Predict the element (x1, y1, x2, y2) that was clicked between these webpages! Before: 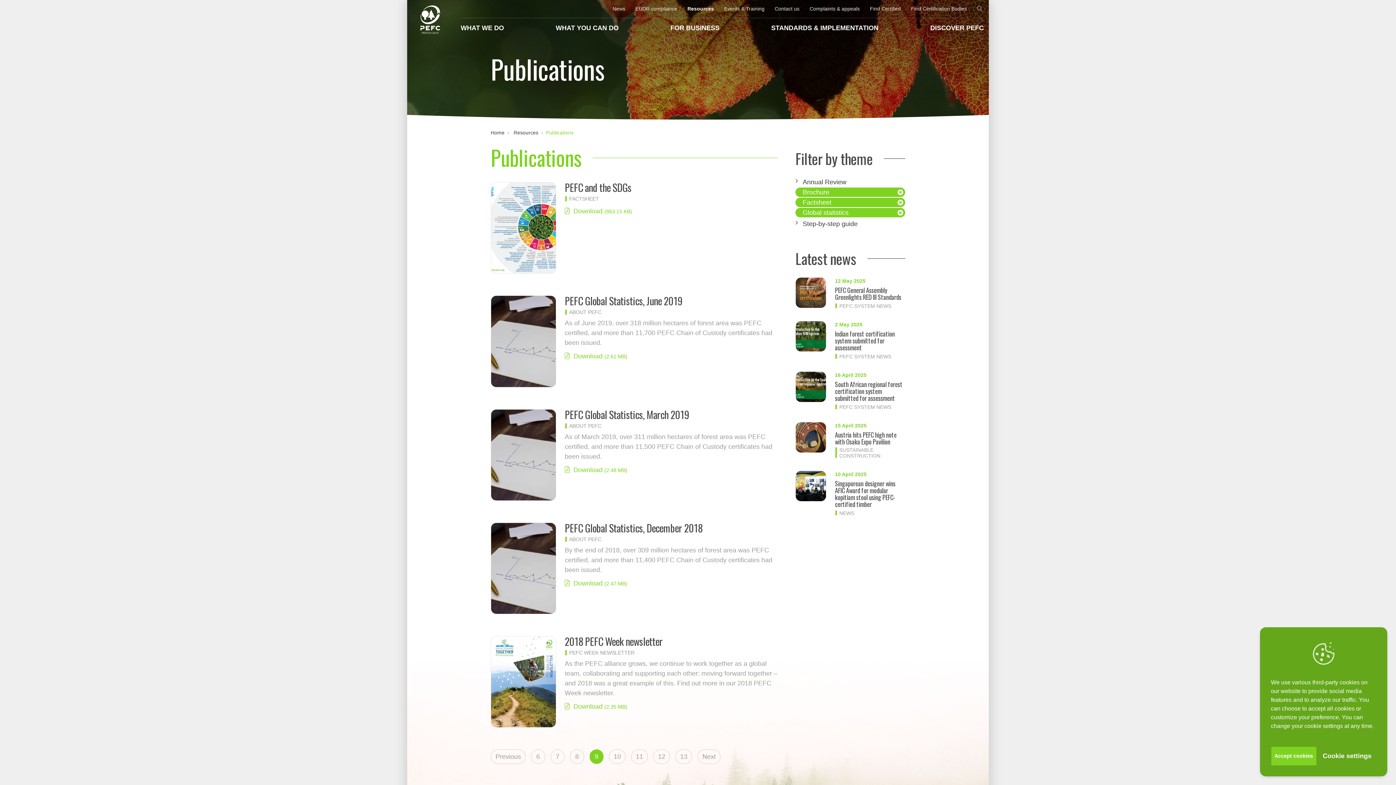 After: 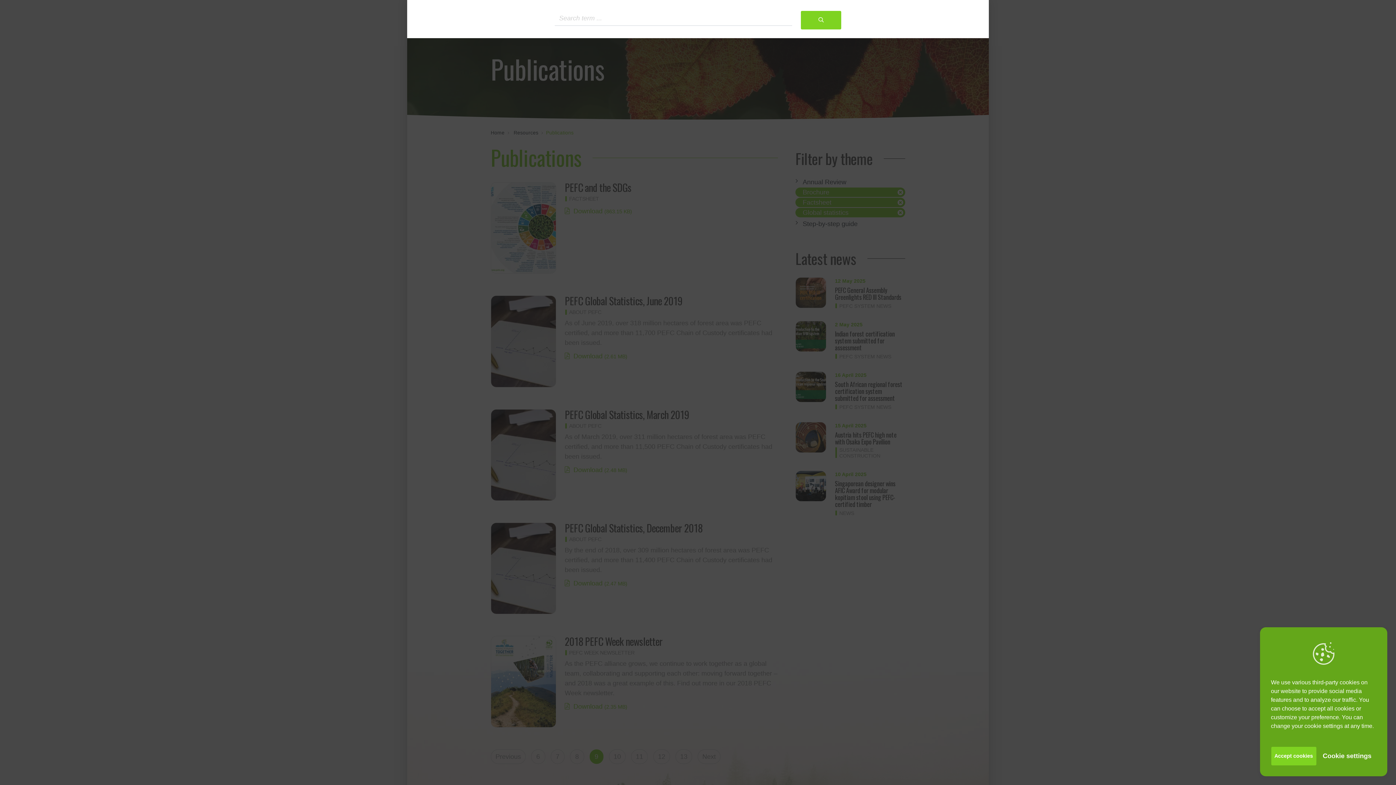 Action: bbox: (972, 0, 982, 17)